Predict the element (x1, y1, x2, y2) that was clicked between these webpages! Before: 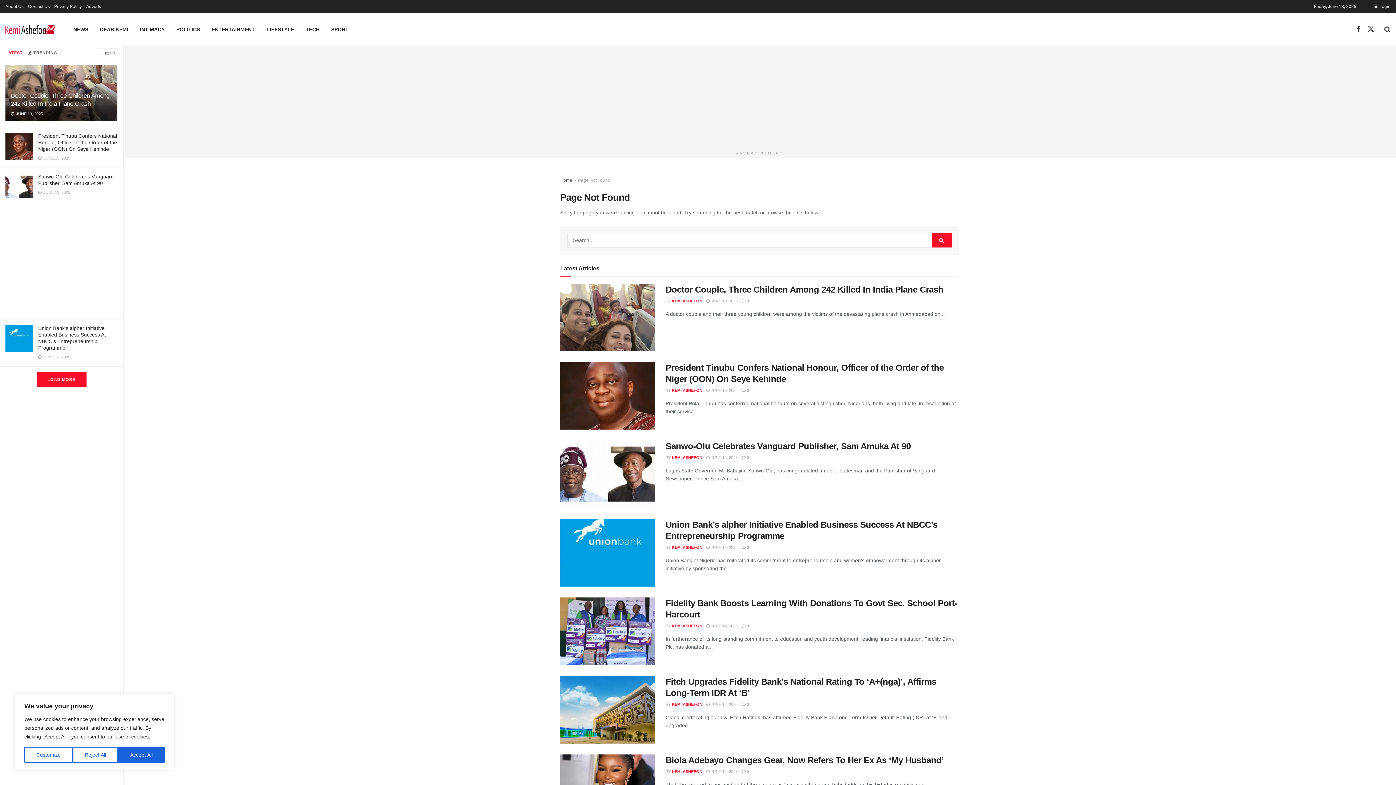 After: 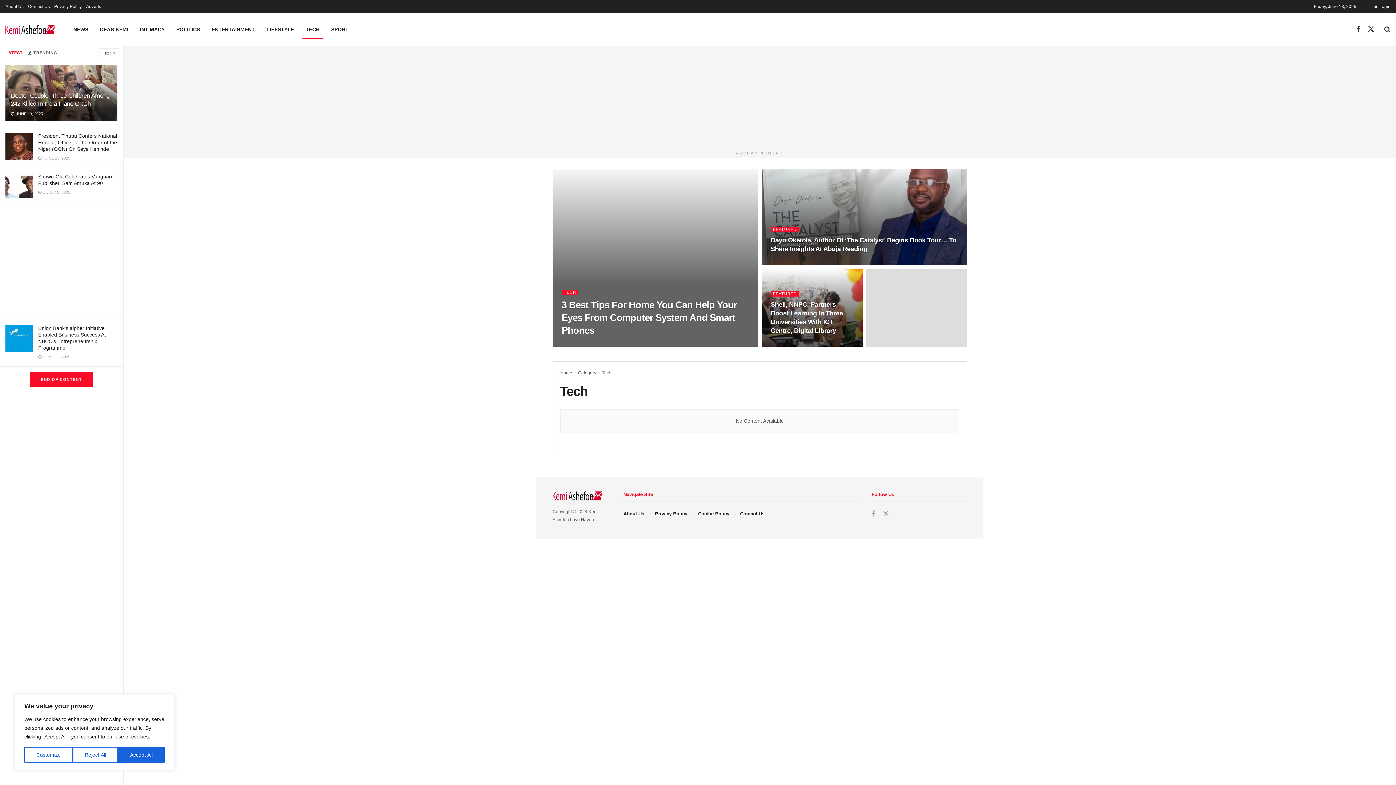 Action: label: TECH bbox: (300, 20, 325, 38)